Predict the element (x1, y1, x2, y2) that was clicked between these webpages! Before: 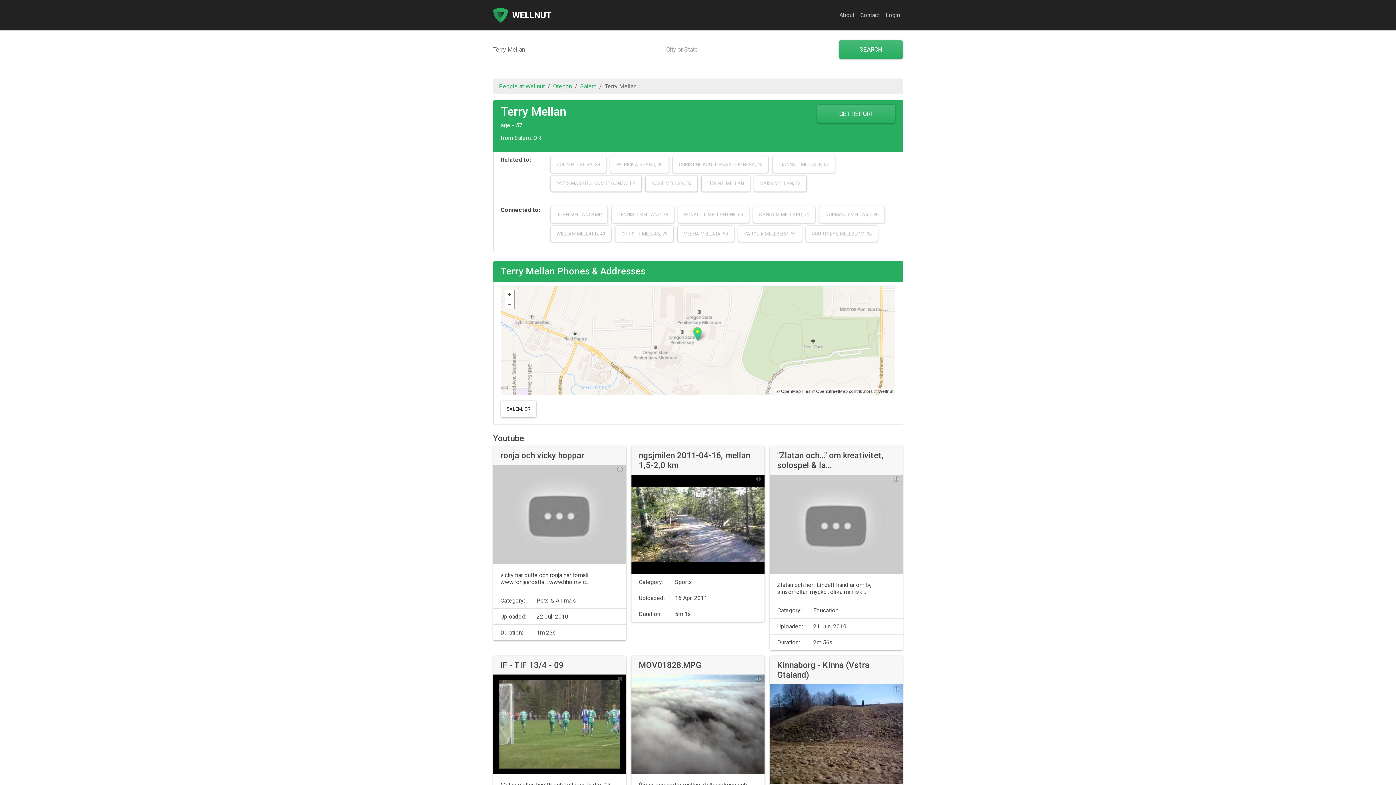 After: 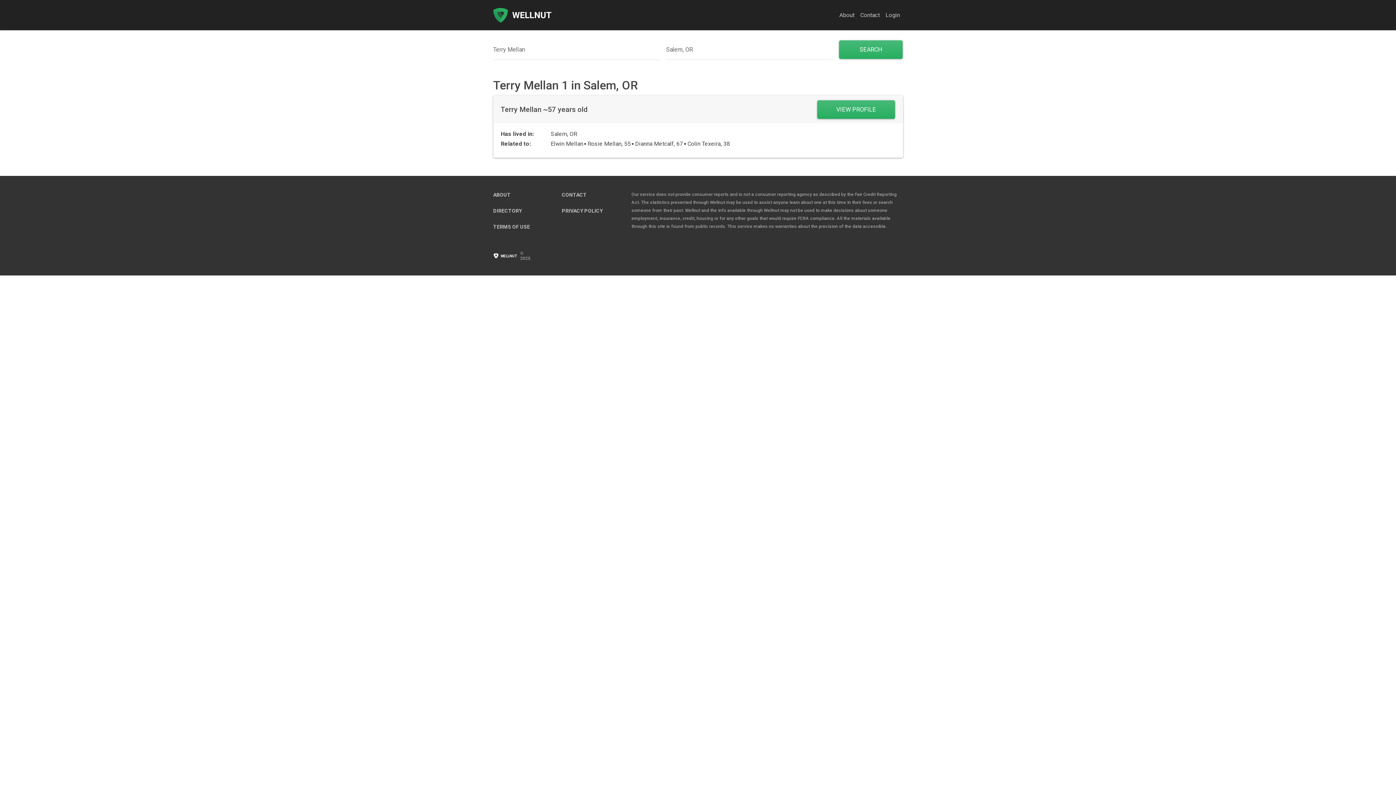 Action: bbox: (580, 82, 596, 89) label: Salem